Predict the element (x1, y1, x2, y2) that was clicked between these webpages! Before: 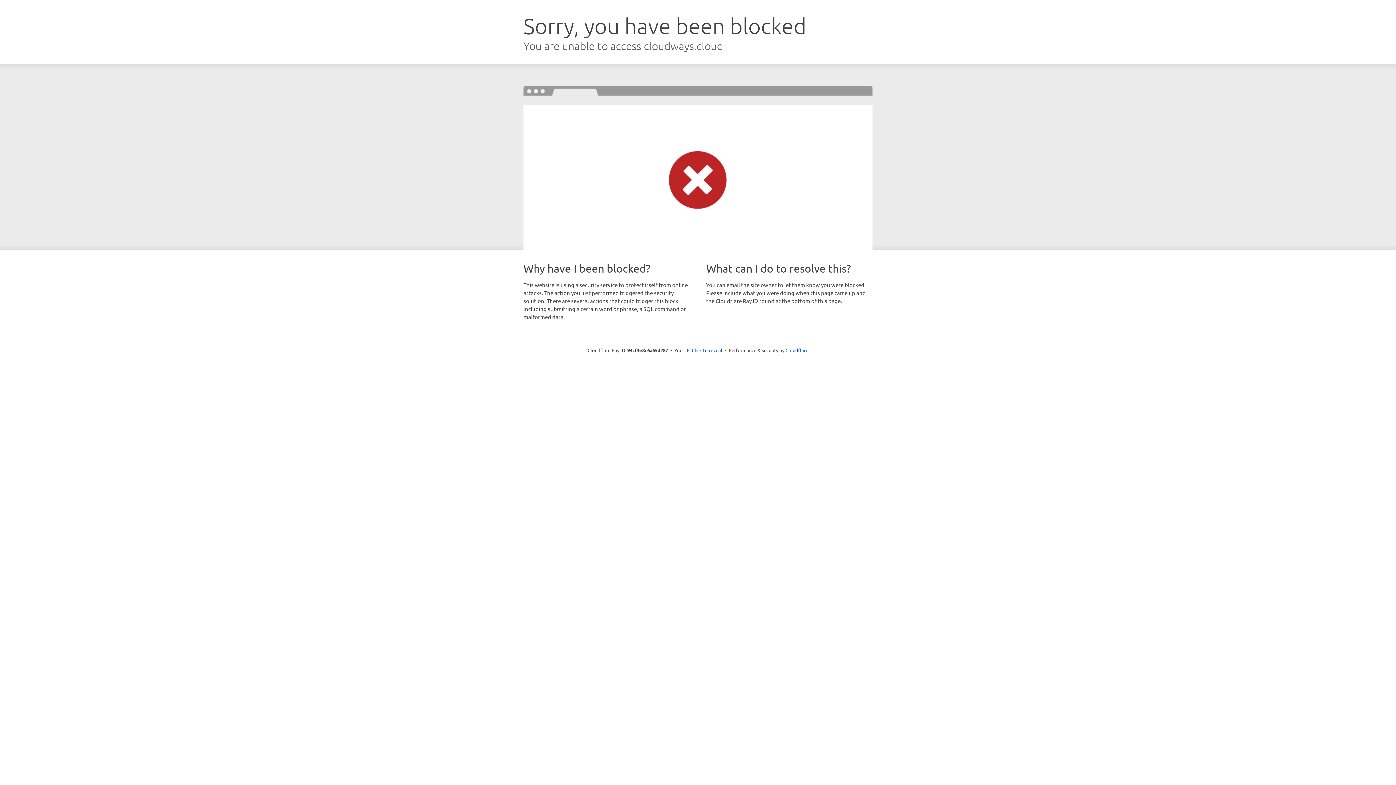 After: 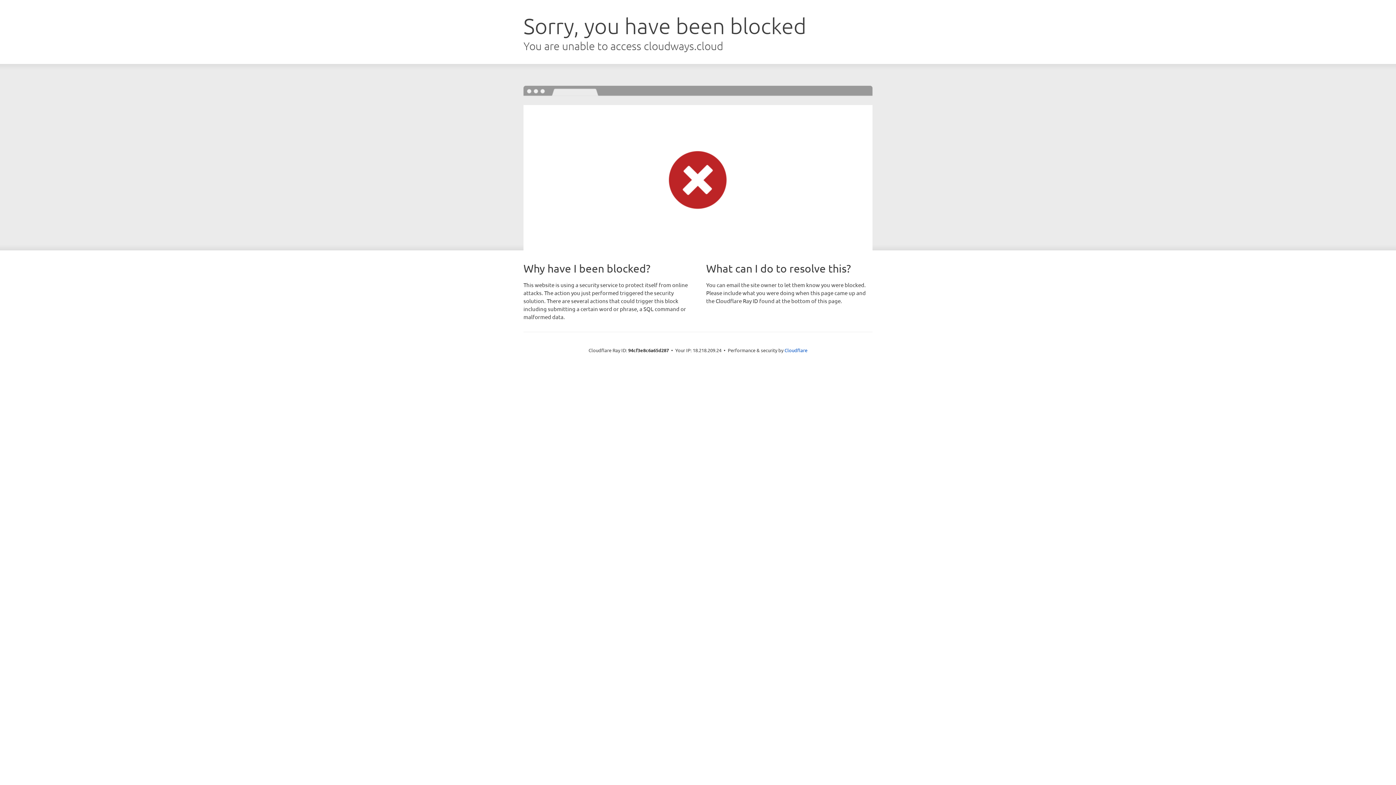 Action: bbox: (692, 346, 722, 353) label: Click to reveal